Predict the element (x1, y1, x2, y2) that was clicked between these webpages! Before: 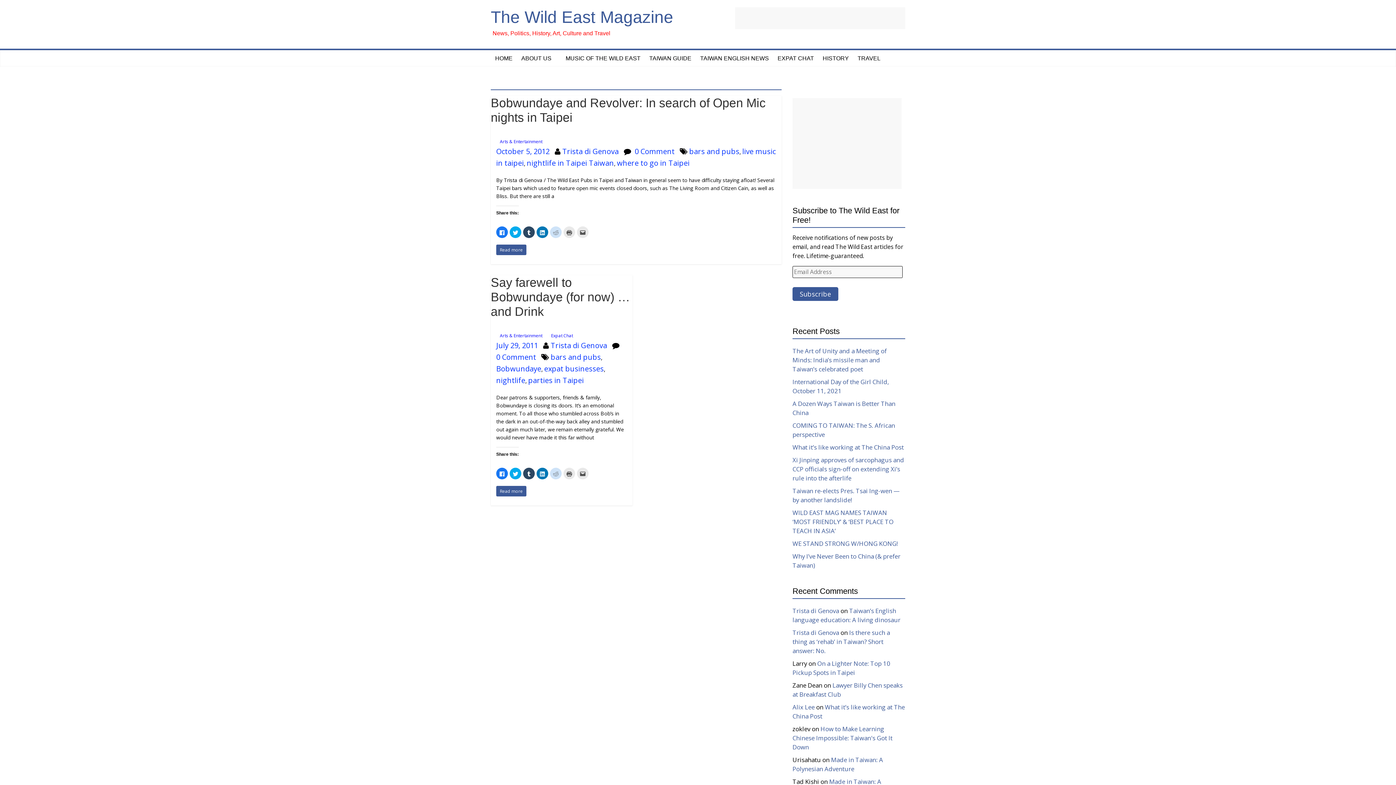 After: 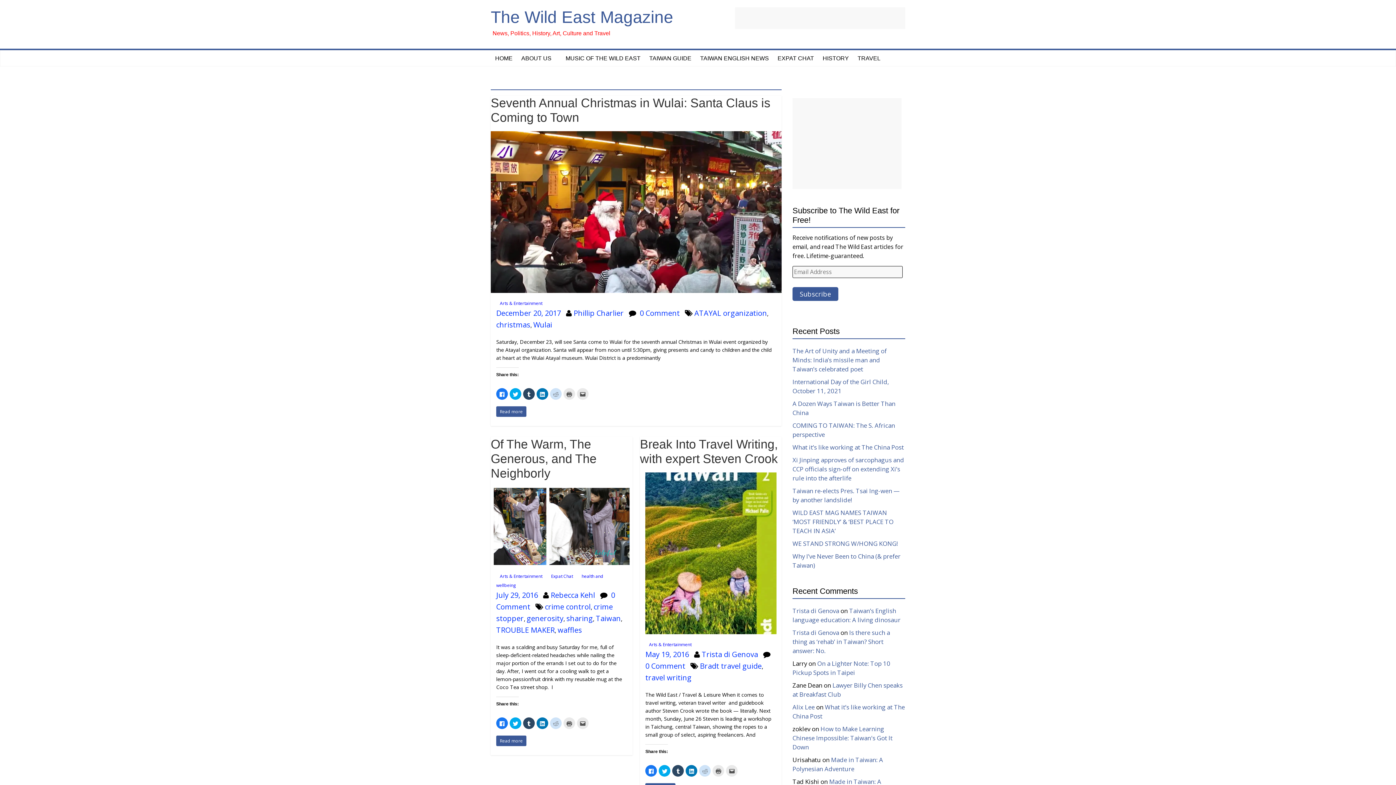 Action: label: Arts & Entertainment bbox: (496, 137, 546, 145)